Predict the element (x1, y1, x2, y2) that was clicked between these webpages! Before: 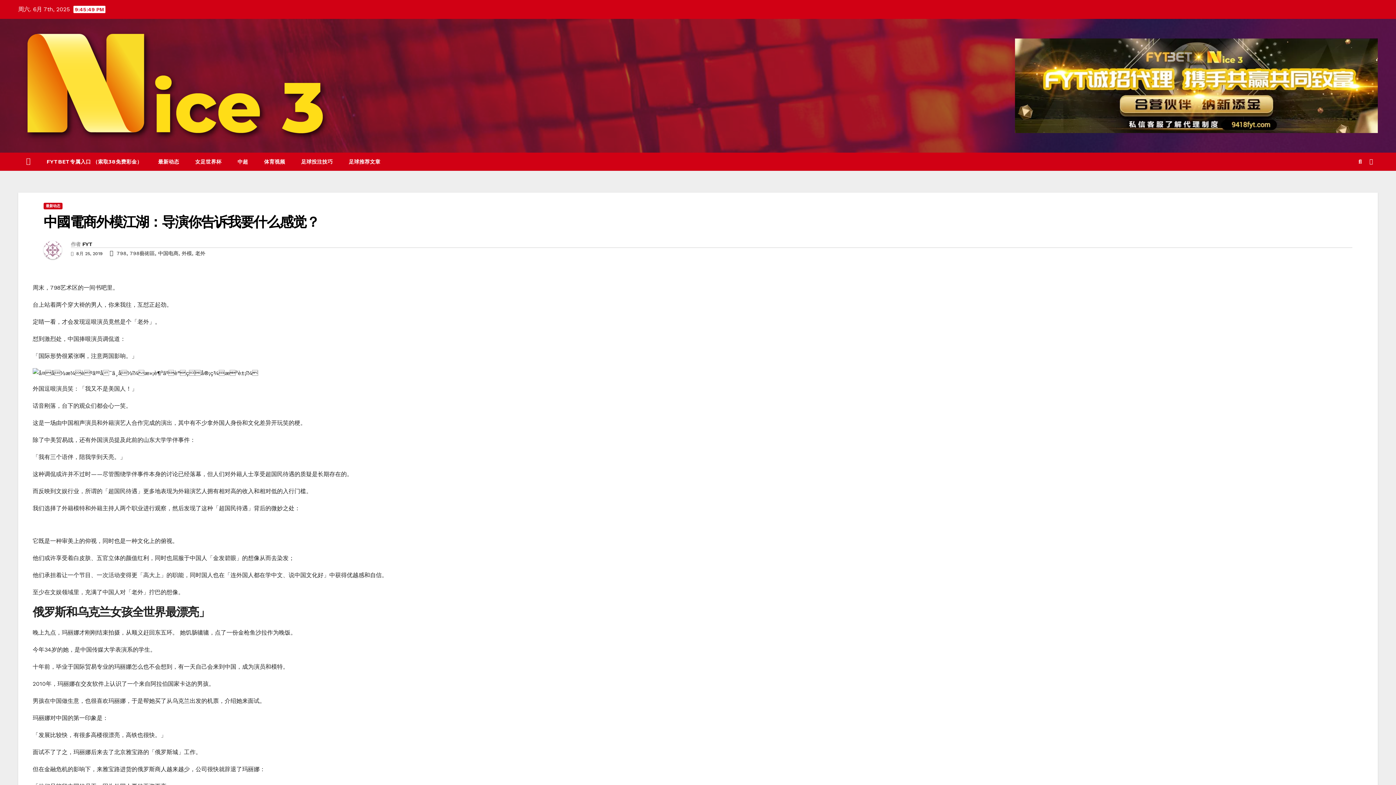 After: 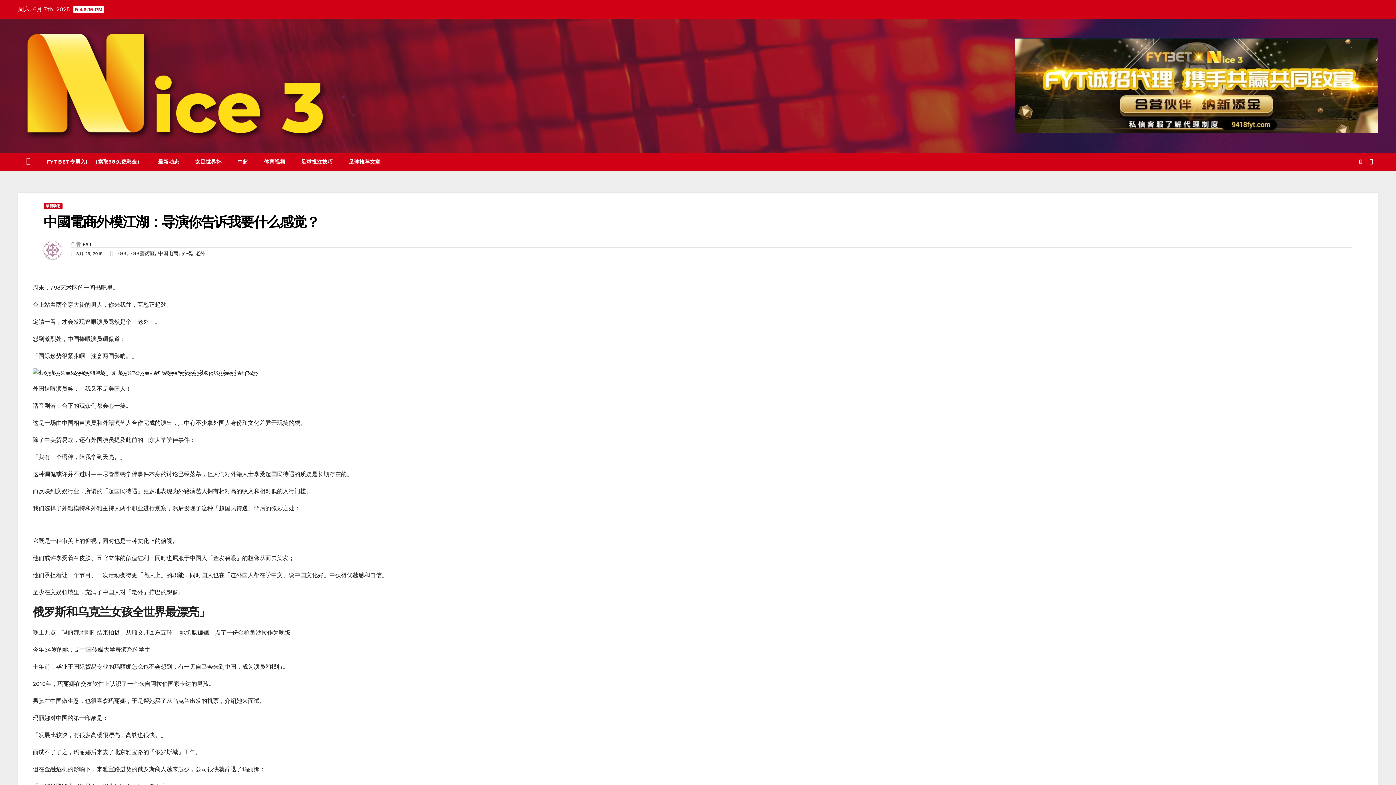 Action: bbox: (1015, 38, 1378, 133)